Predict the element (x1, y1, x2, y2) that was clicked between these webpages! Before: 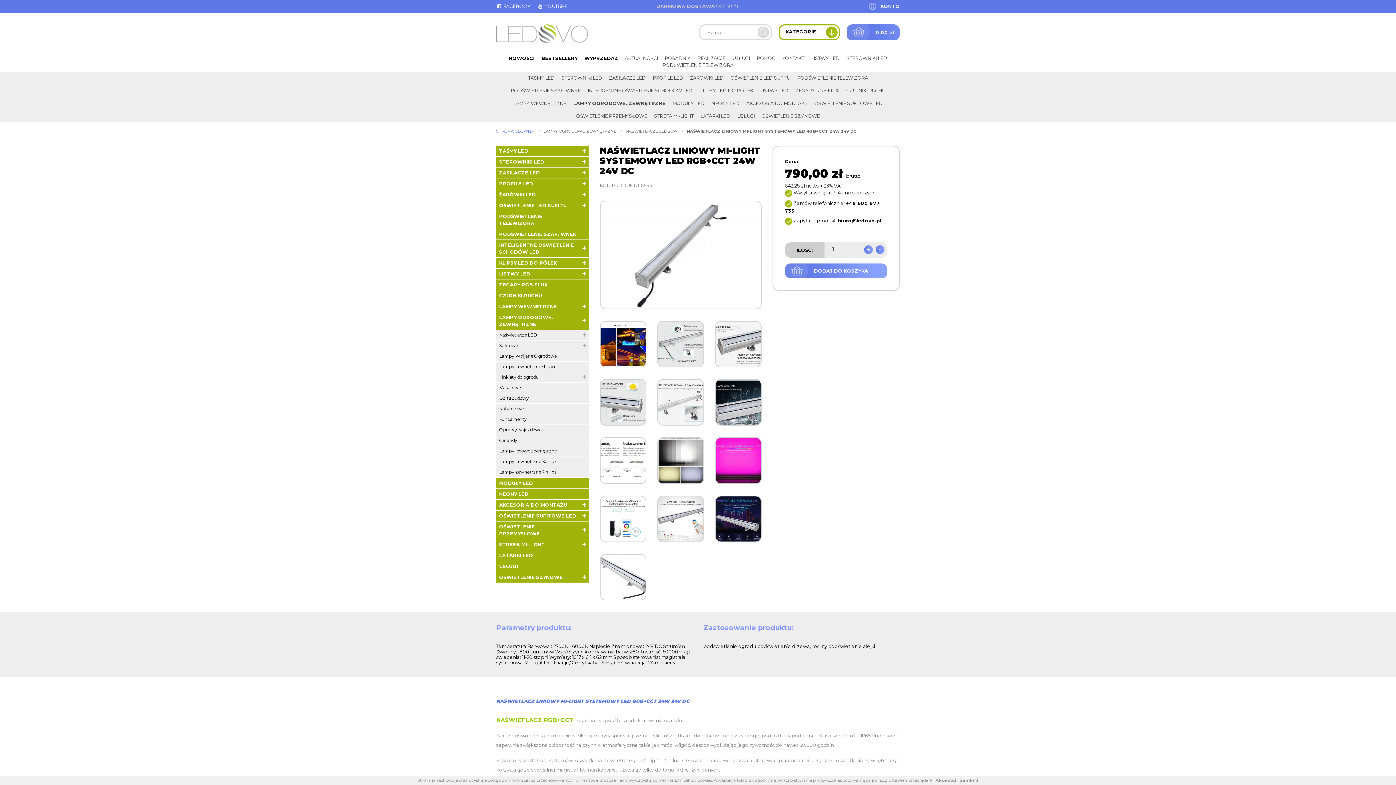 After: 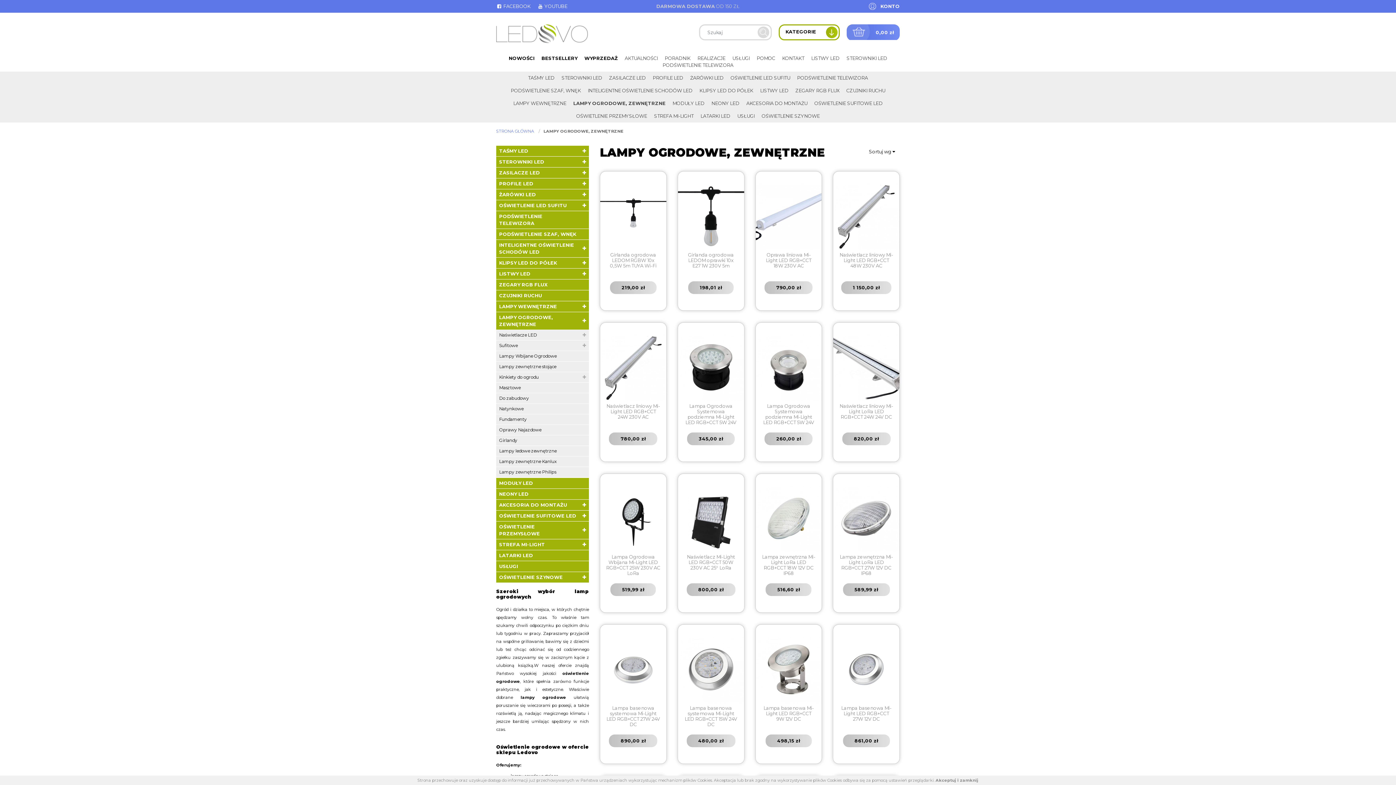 Action: label: LAMPY OGRODOWE, ZEWNĘTRZNE bbox: (543, 128, 617, 133)